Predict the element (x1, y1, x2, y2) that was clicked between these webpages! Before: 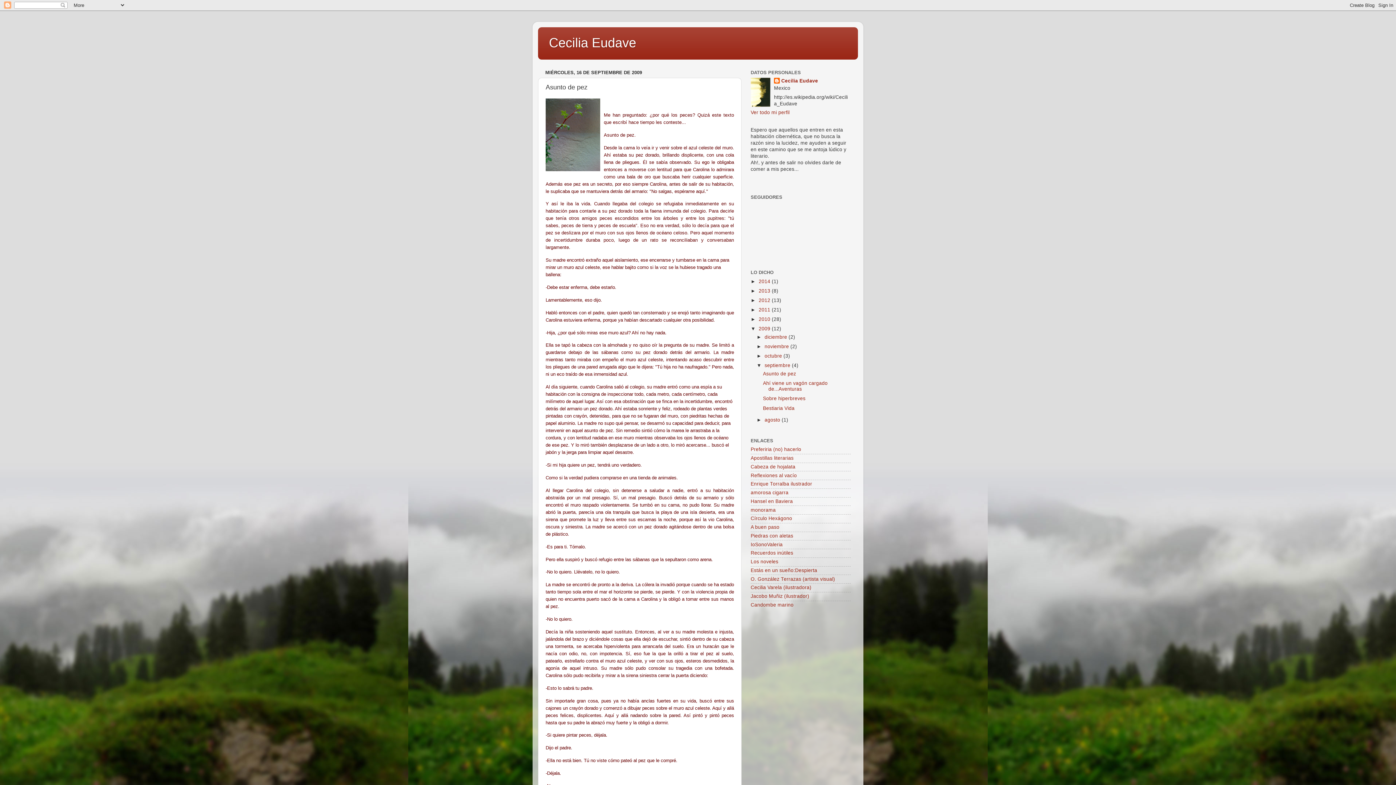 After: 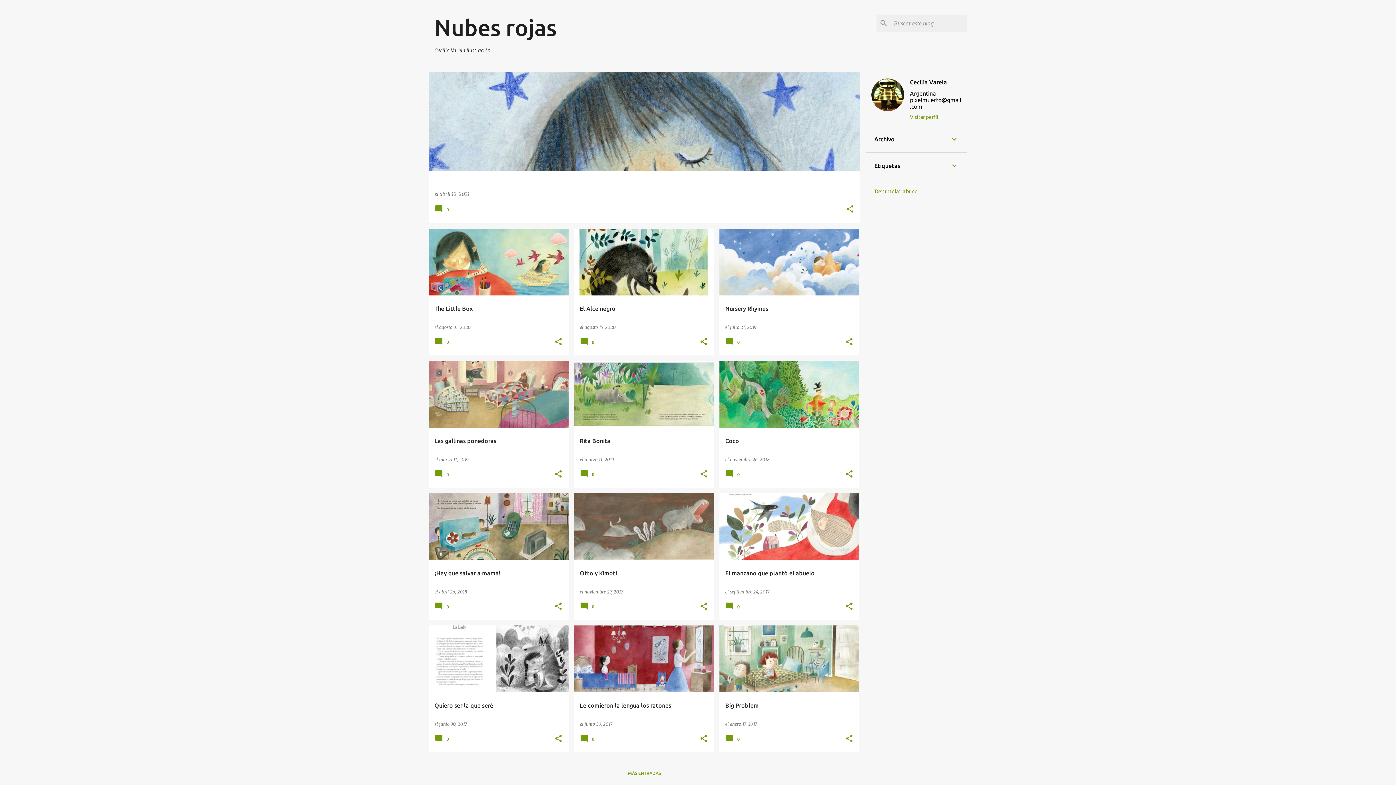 Action: label: Cecilia Varela (ilustradora) bbox: (750, 585, 811, 590)